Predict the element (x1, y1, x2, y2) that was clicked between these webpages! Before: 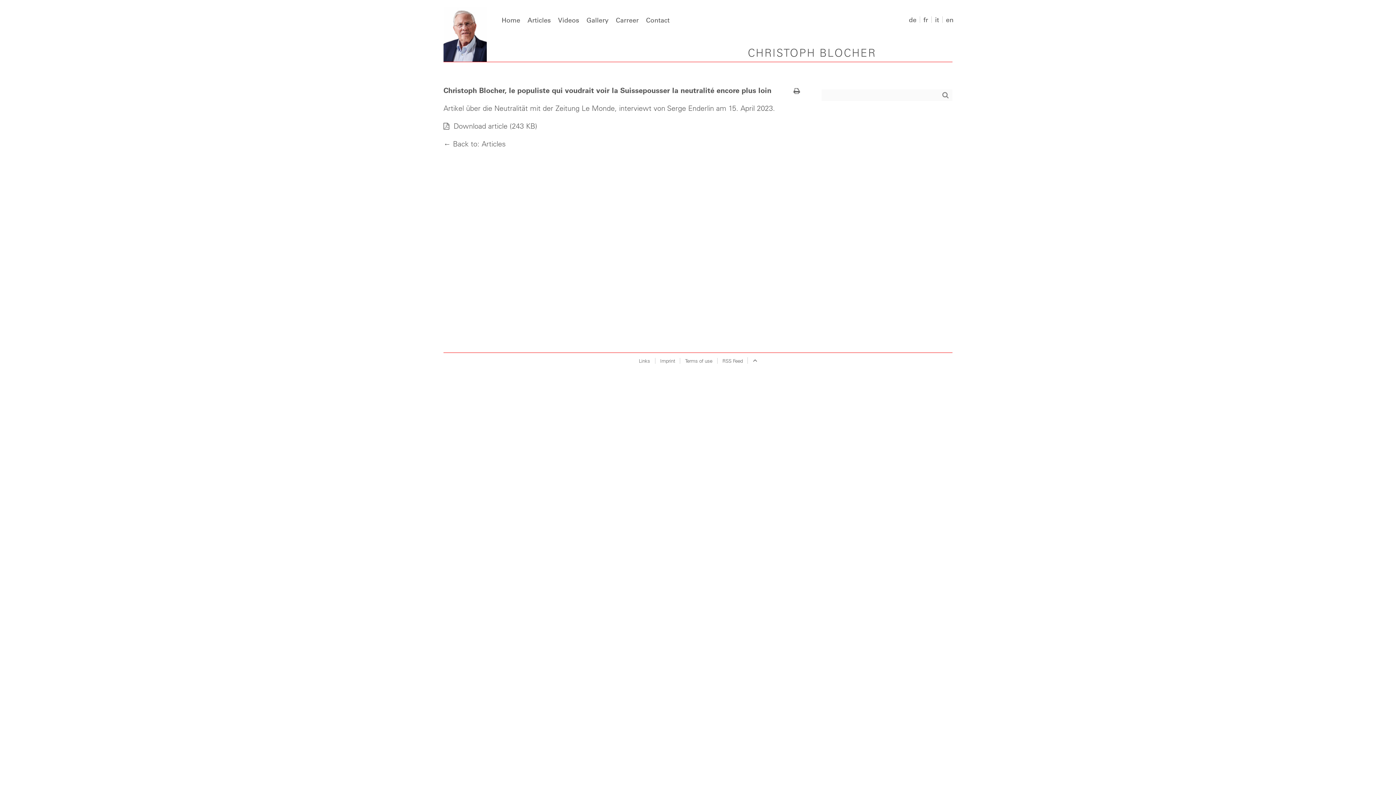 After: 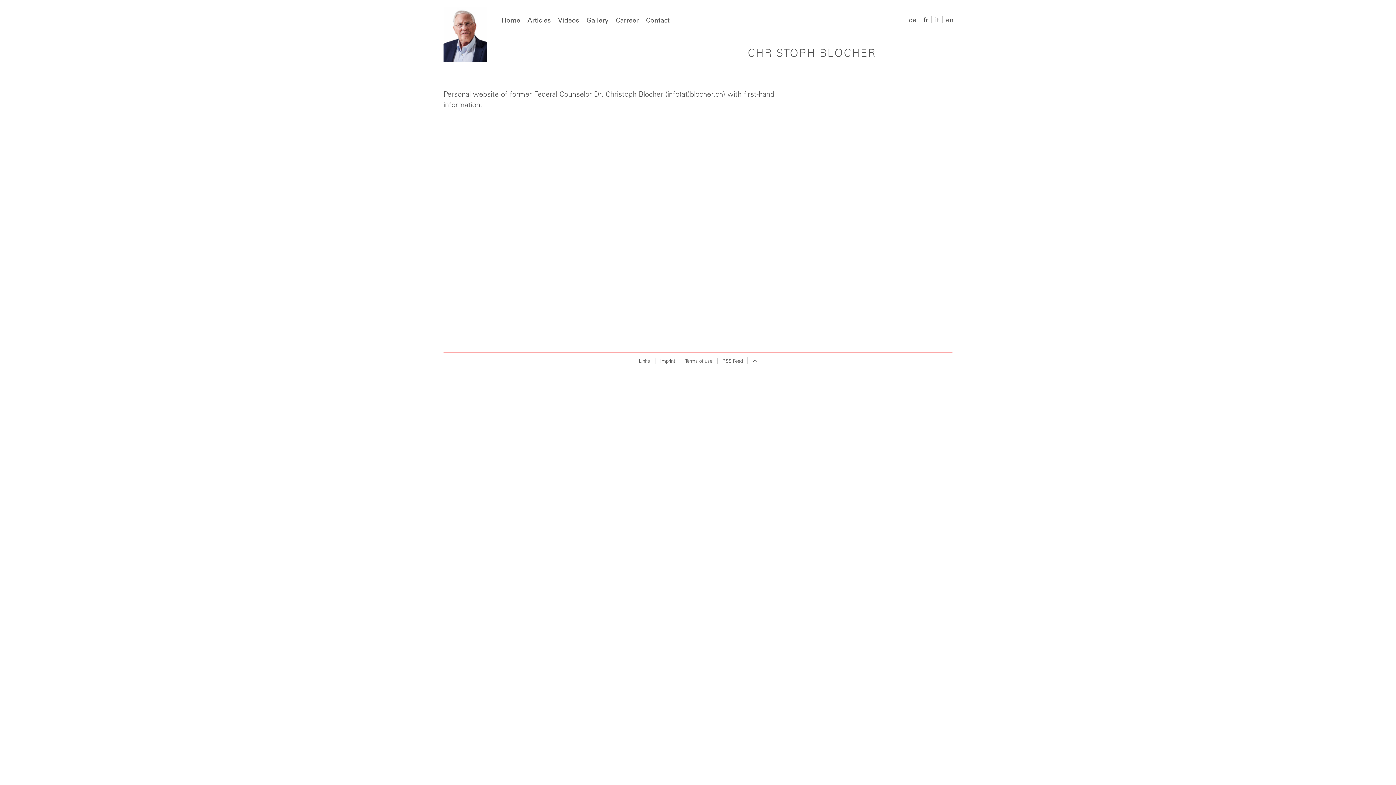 Action: label: Imprint bbox: (660, 357, 675, 363)